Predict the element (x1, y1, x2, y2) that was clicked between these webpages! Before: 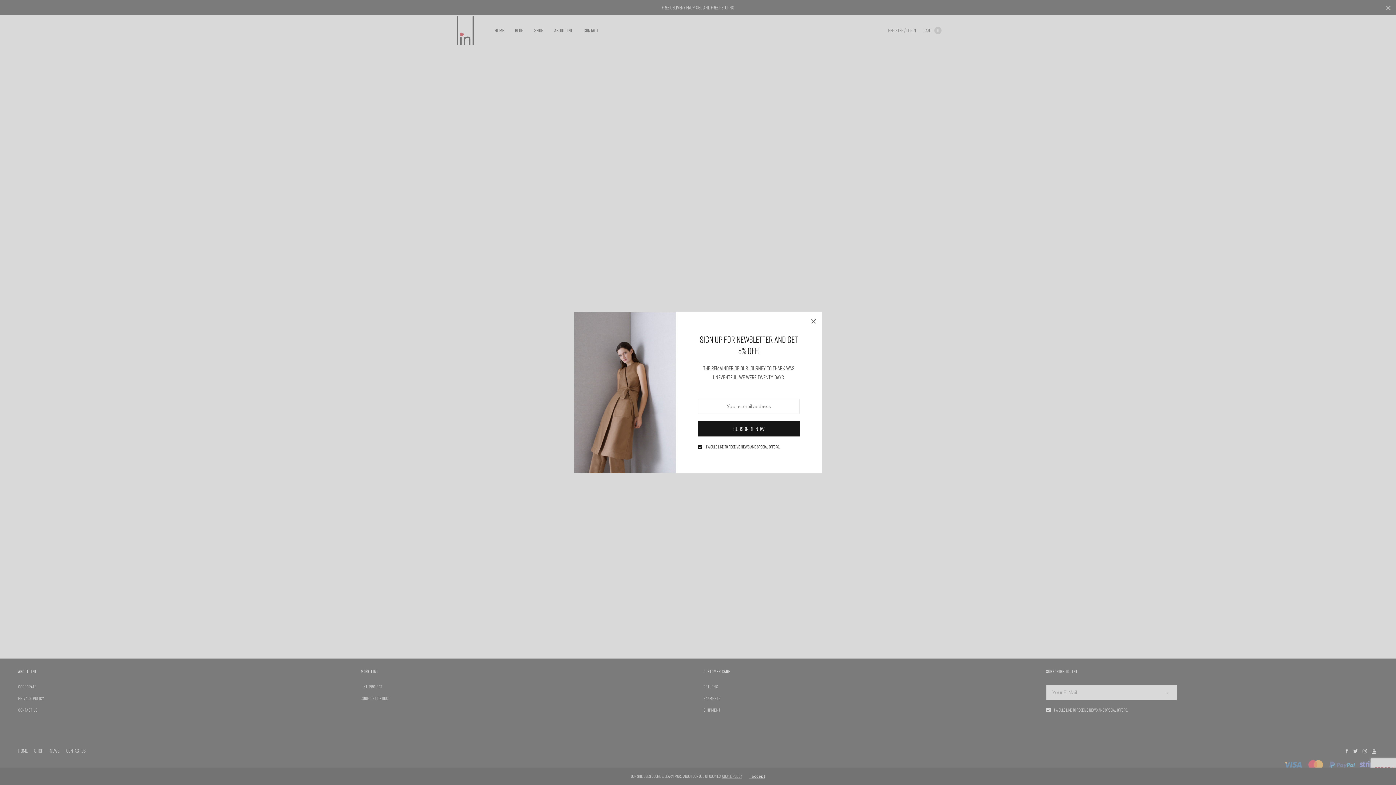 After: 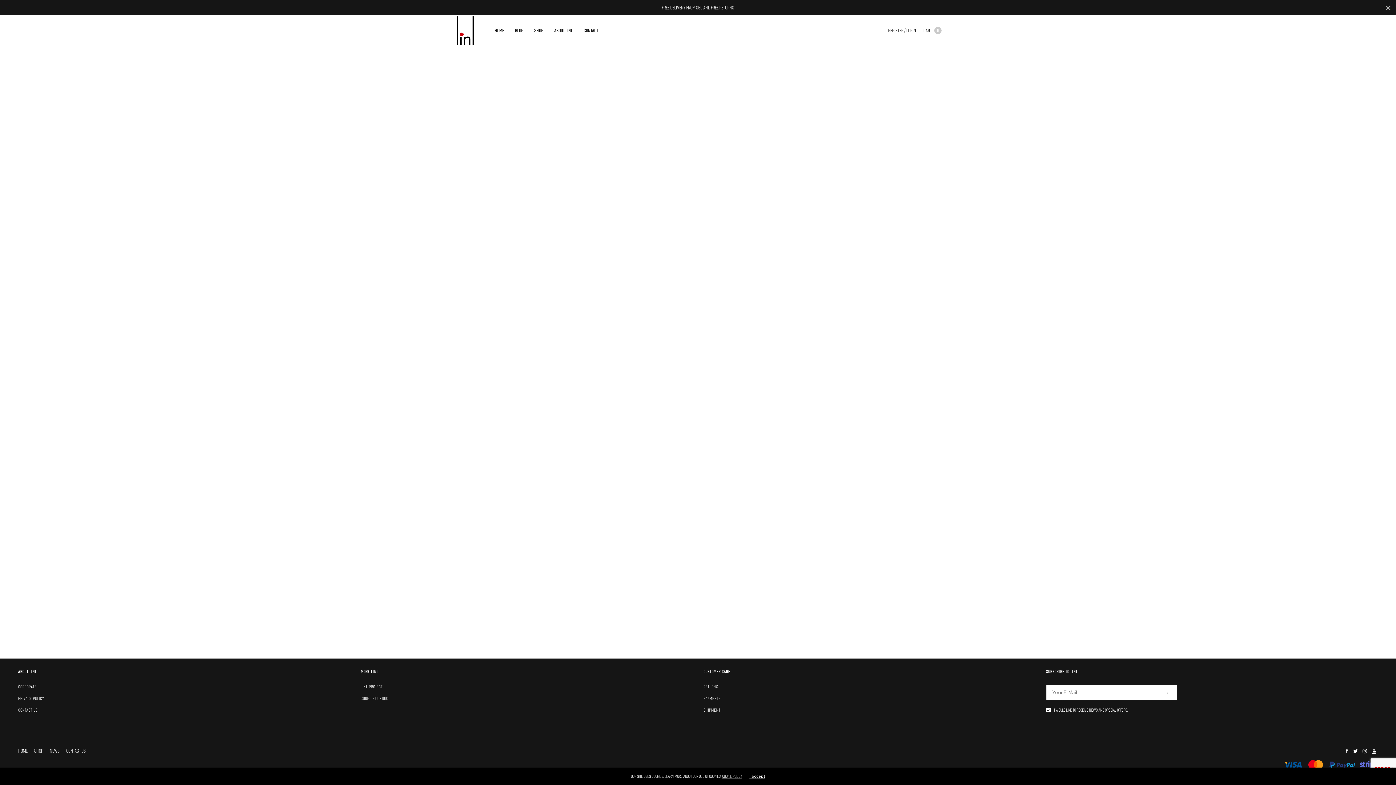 Action: bbox: (805, 312, 821, 328)